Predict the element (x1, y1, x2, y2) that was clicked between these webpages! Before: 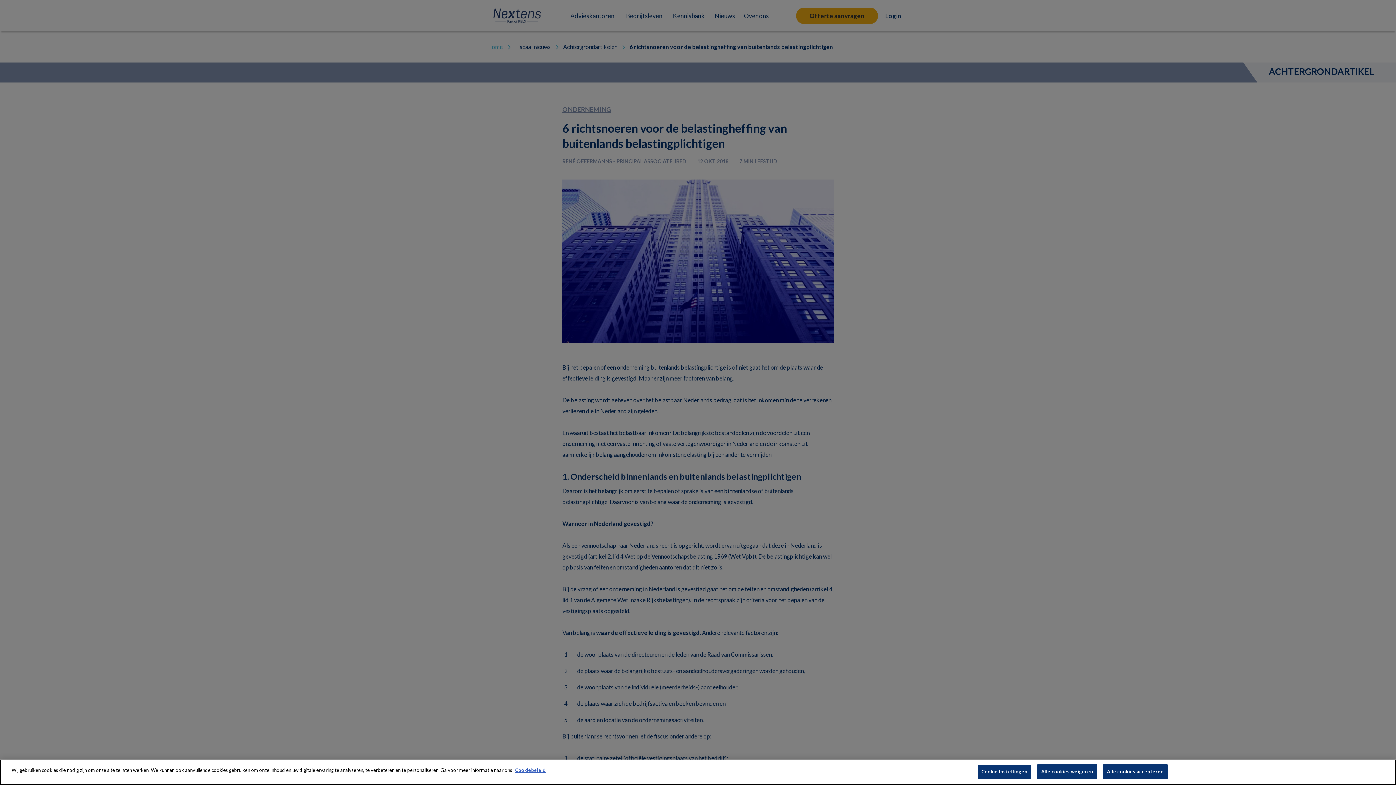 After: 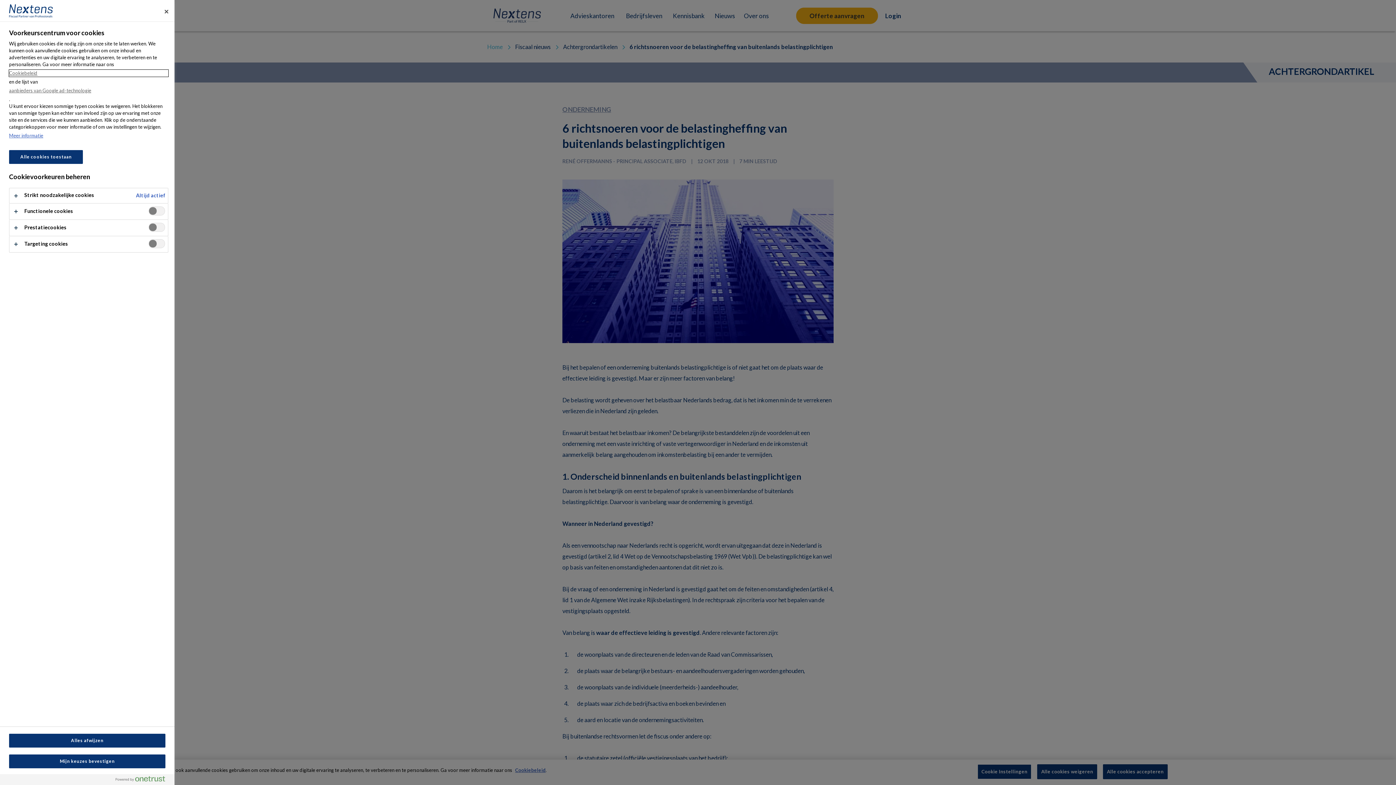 Action: label: Cookie Instellingen bbox: (977, 764, 1031, 779)